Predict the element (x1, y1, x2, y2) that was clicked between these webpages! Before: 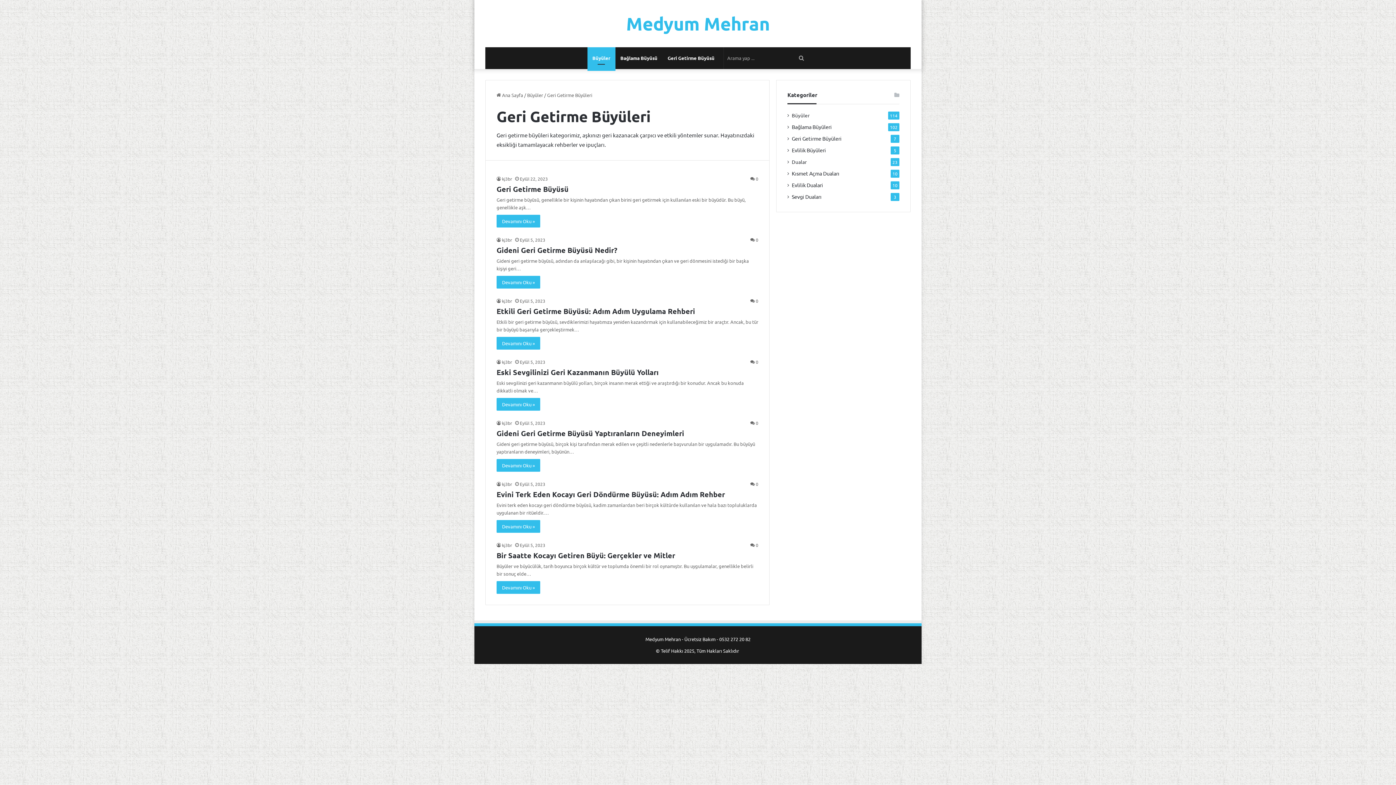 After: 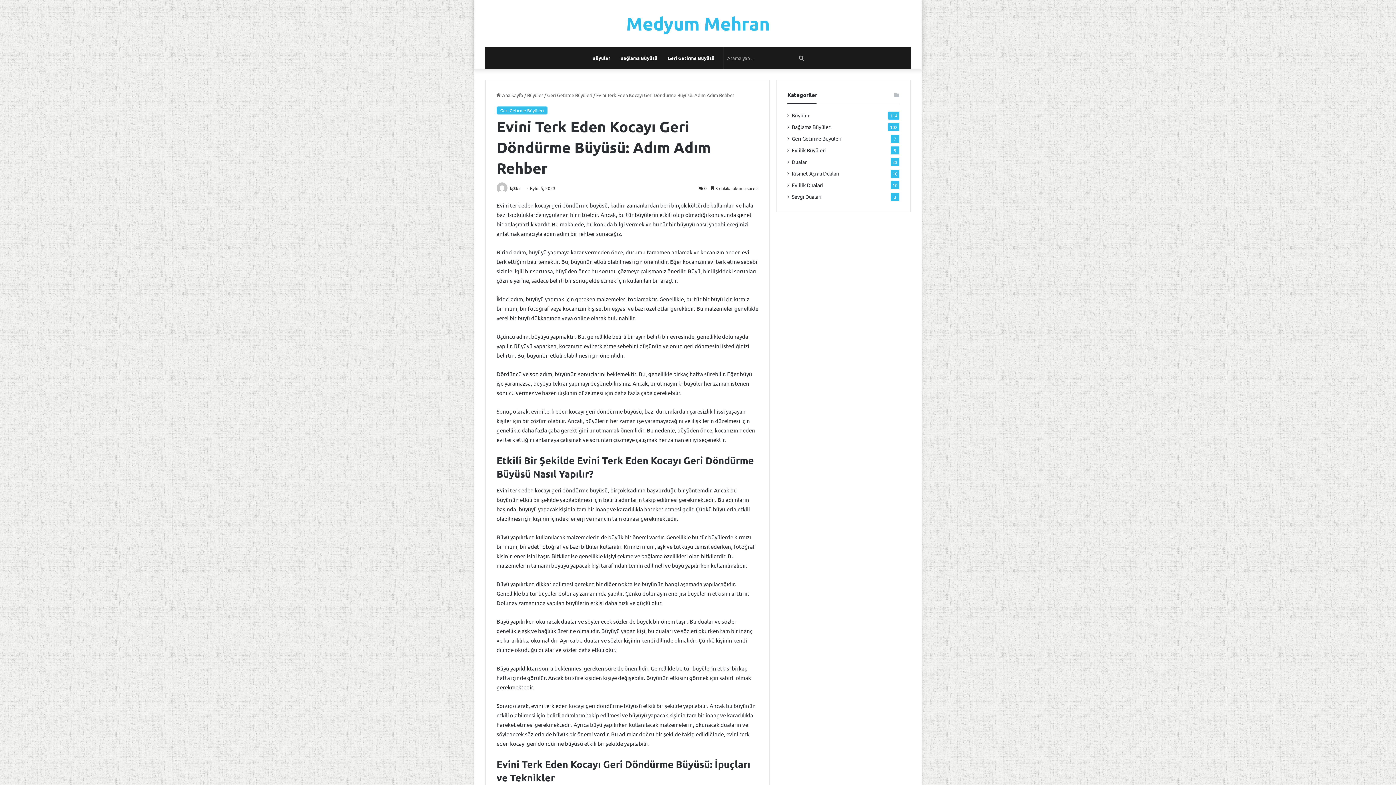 Action: label: Devamını Oku » bbox: (496, 520, 540, 533)